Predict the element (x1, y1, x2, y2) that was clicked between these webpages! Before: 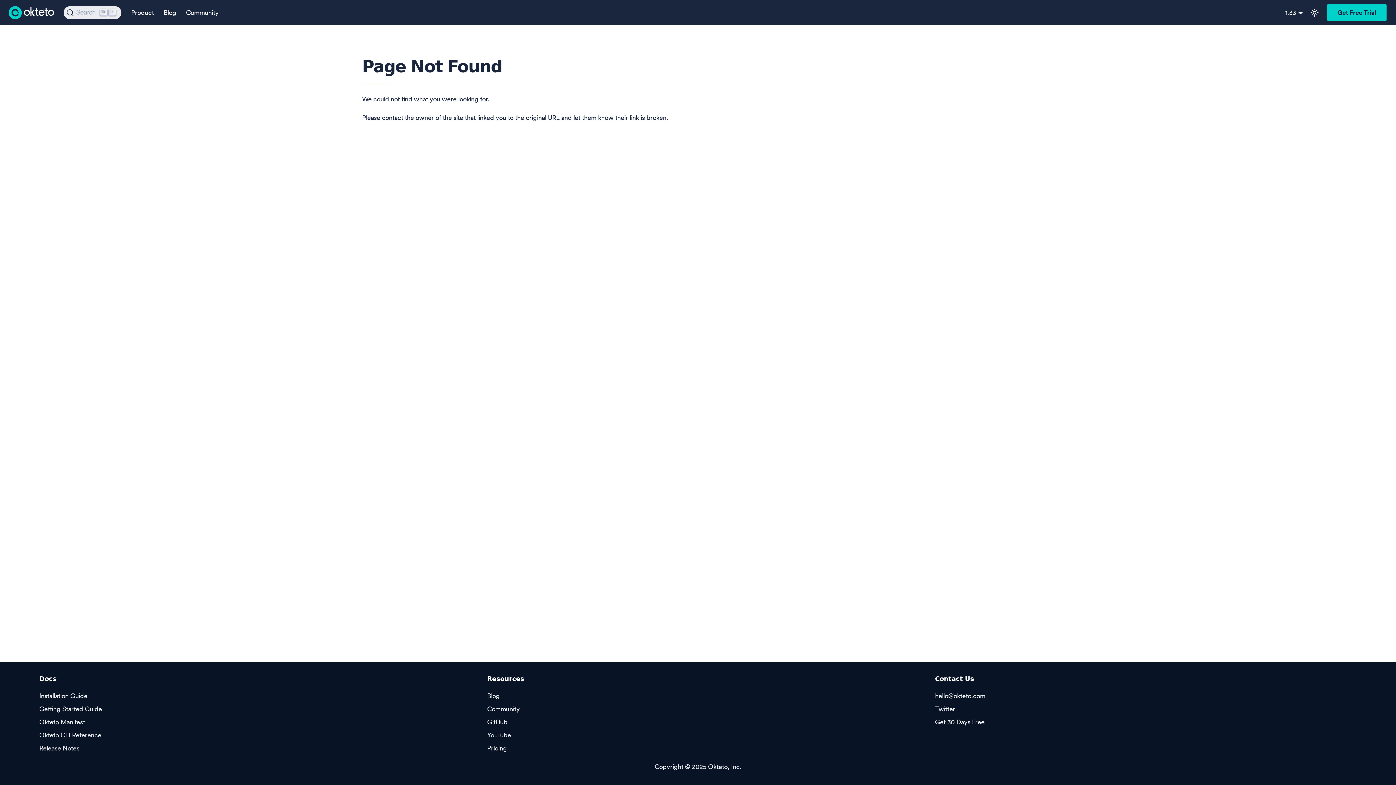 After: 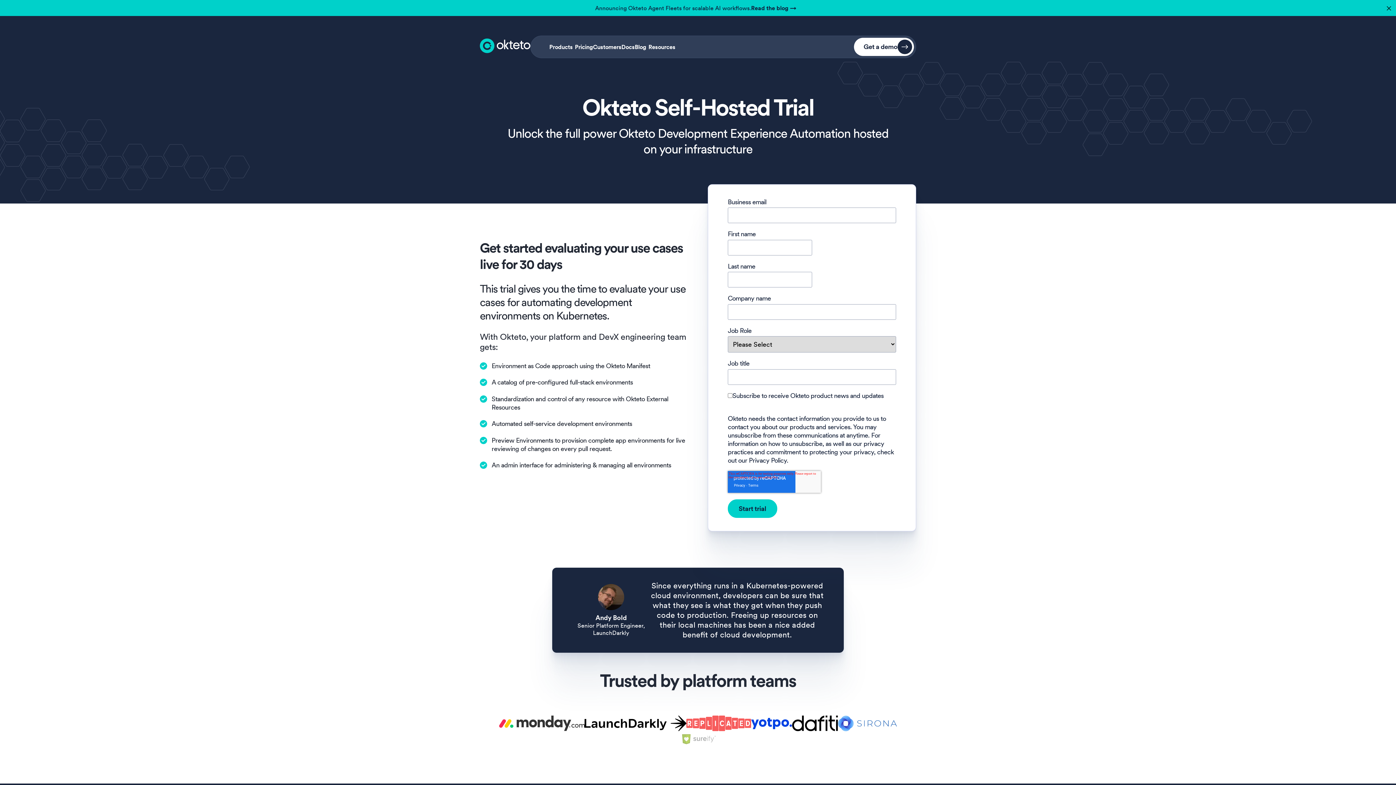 Action: label: Get Free Trial bbox: (1326, 3, 1387, 21)